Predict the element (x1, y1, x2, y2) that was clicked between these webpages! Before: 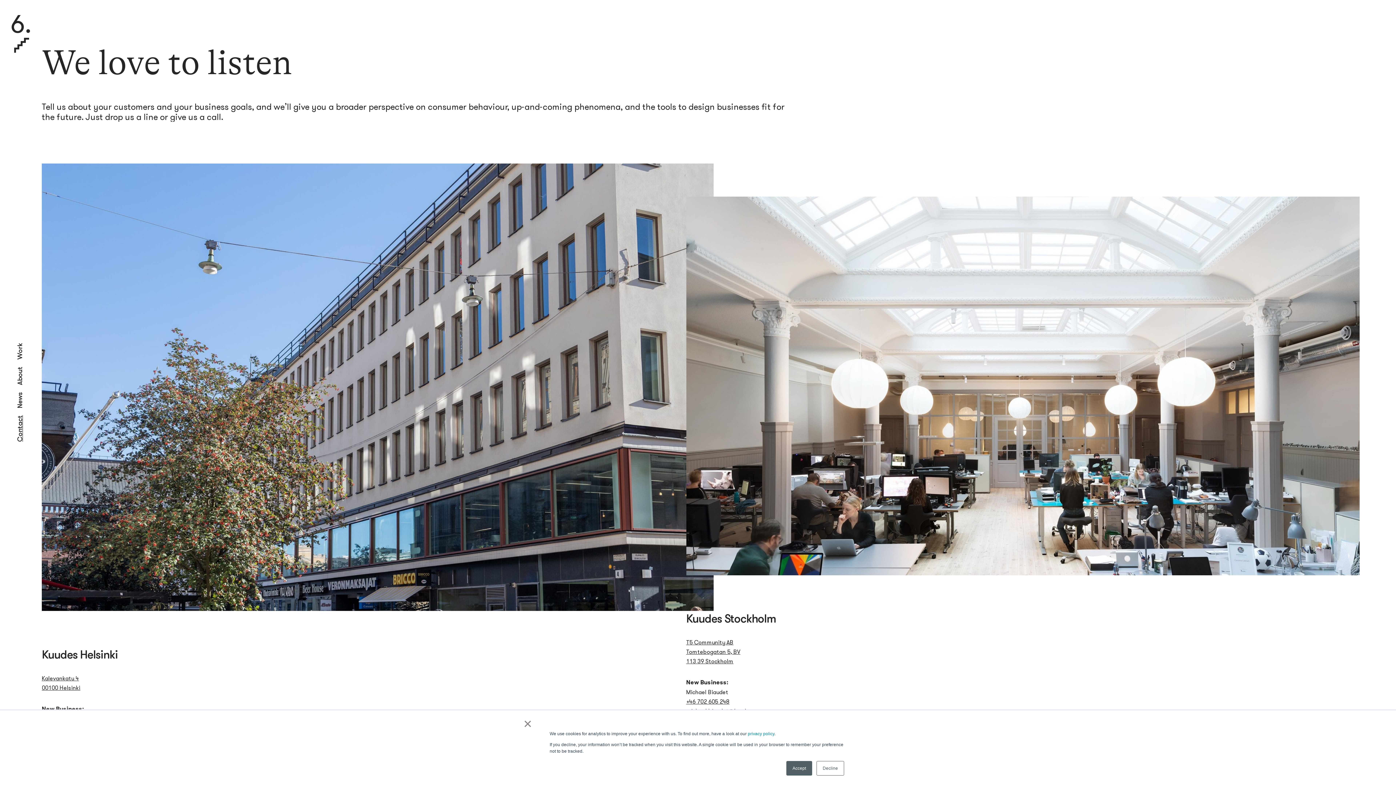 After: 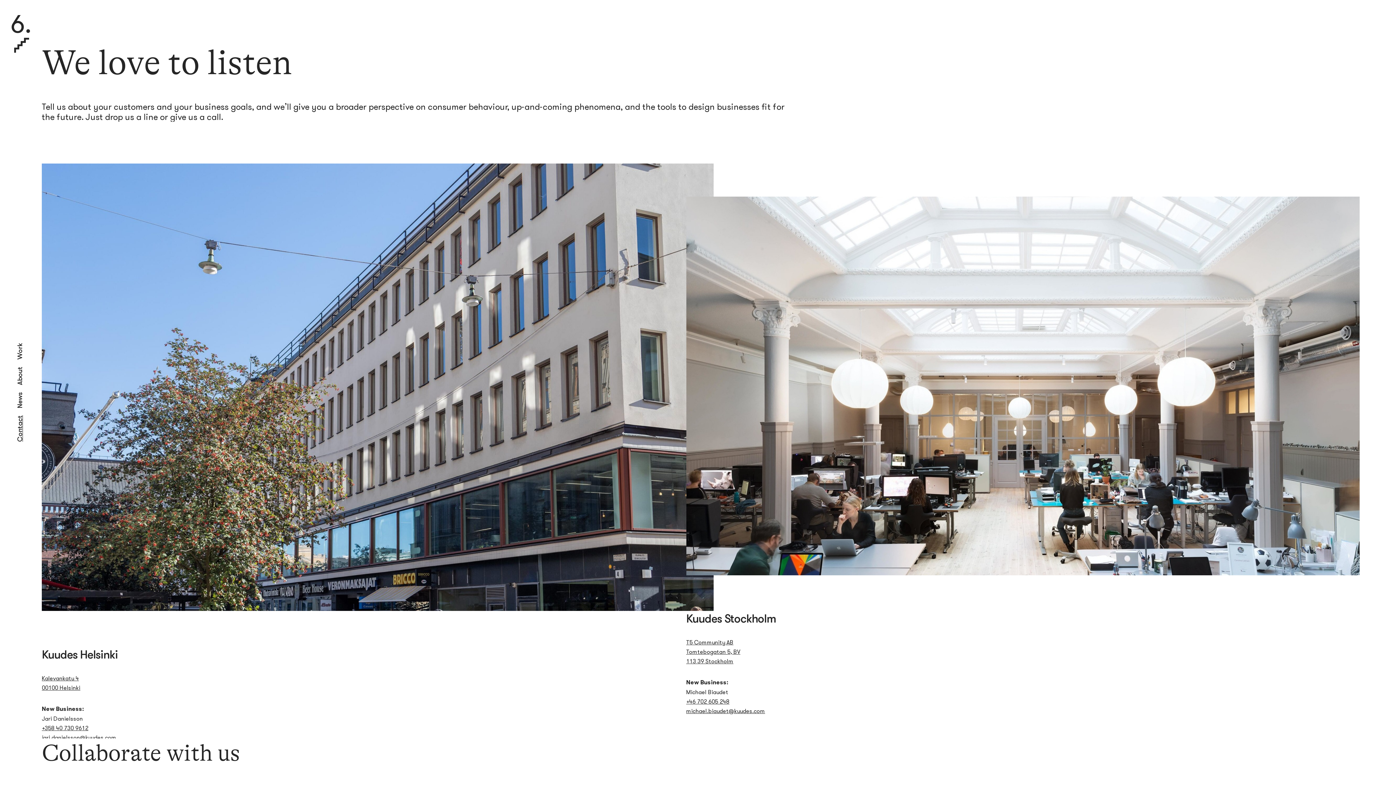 Action: bbox: (523, 720, 529, 727) label: ×